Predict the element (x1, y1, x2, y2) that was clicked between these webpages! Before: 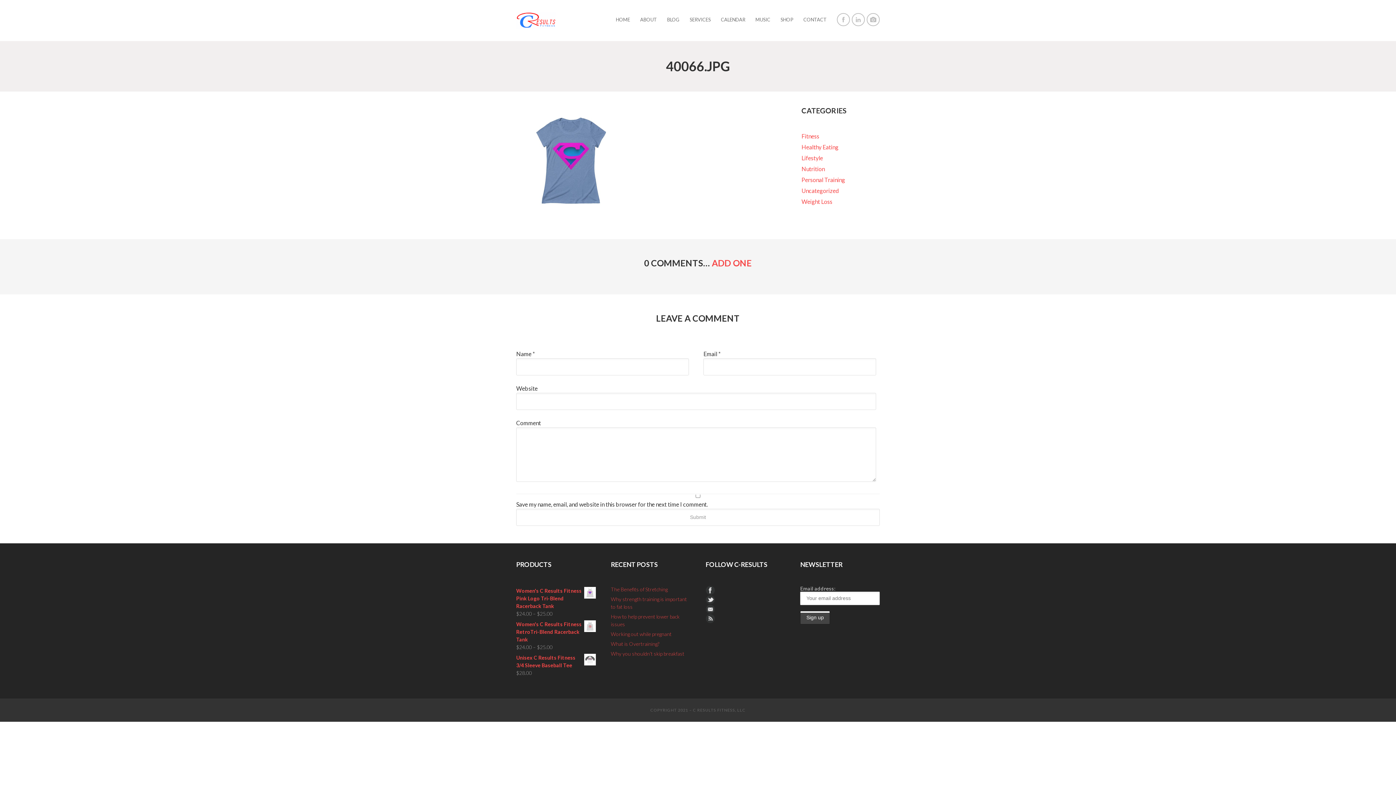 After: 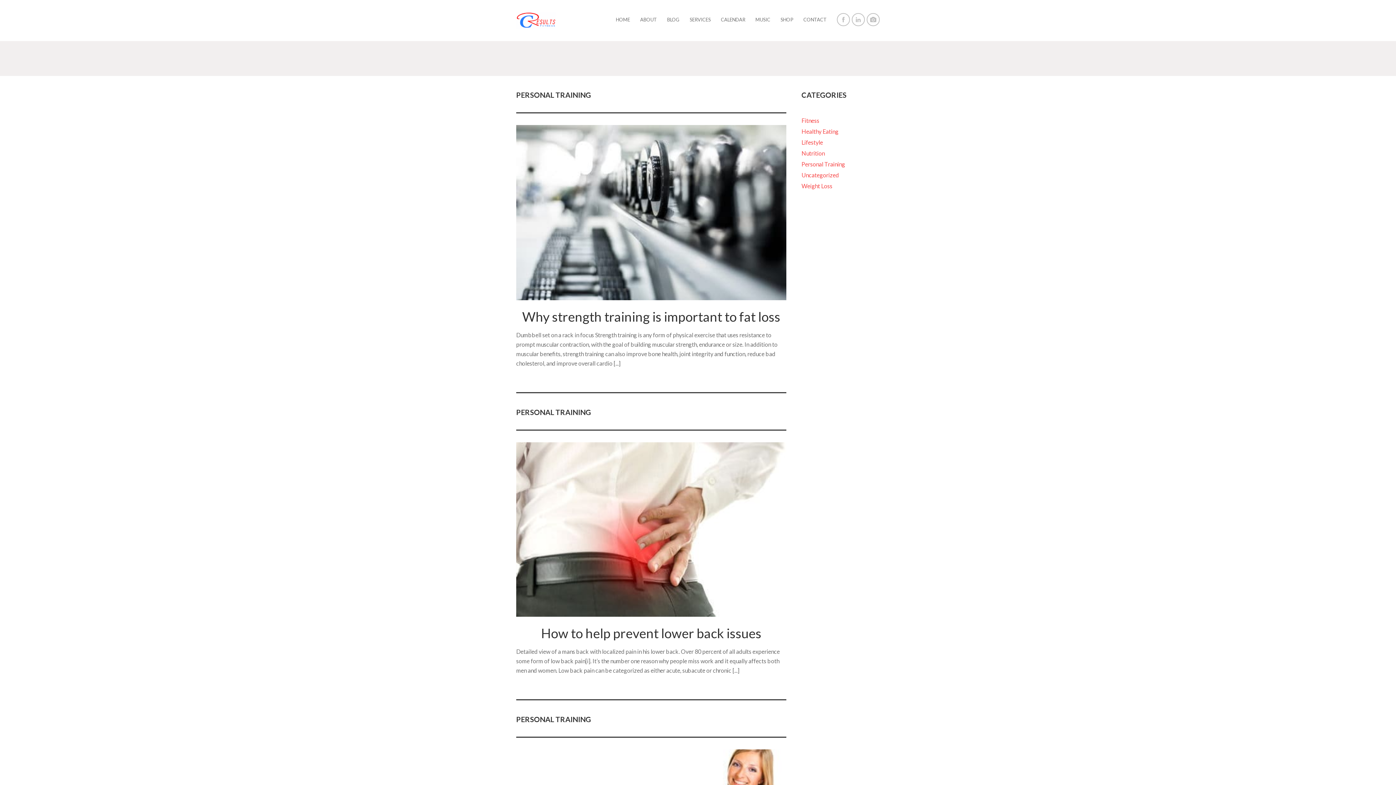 Action: bbox: (801, 176, 845, 183) label: Personal Training